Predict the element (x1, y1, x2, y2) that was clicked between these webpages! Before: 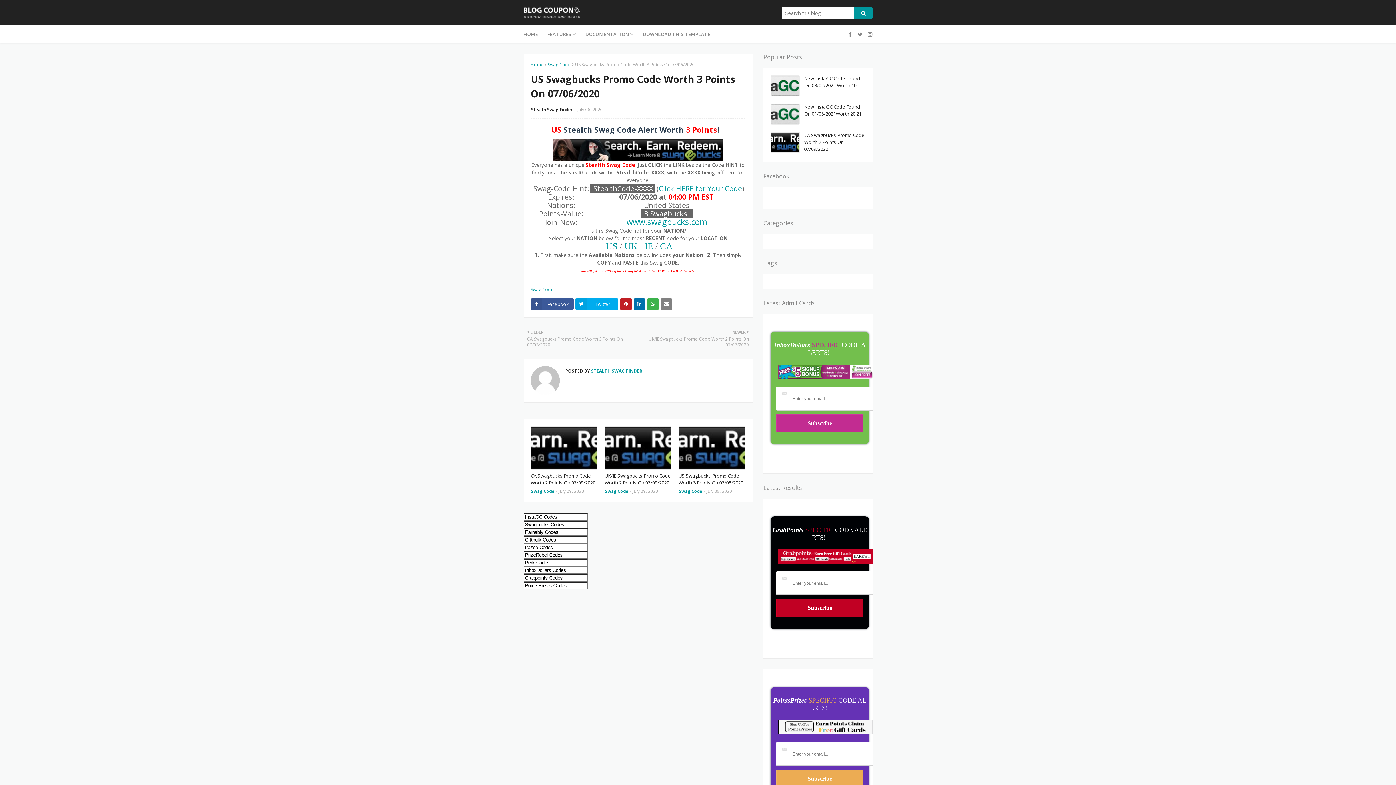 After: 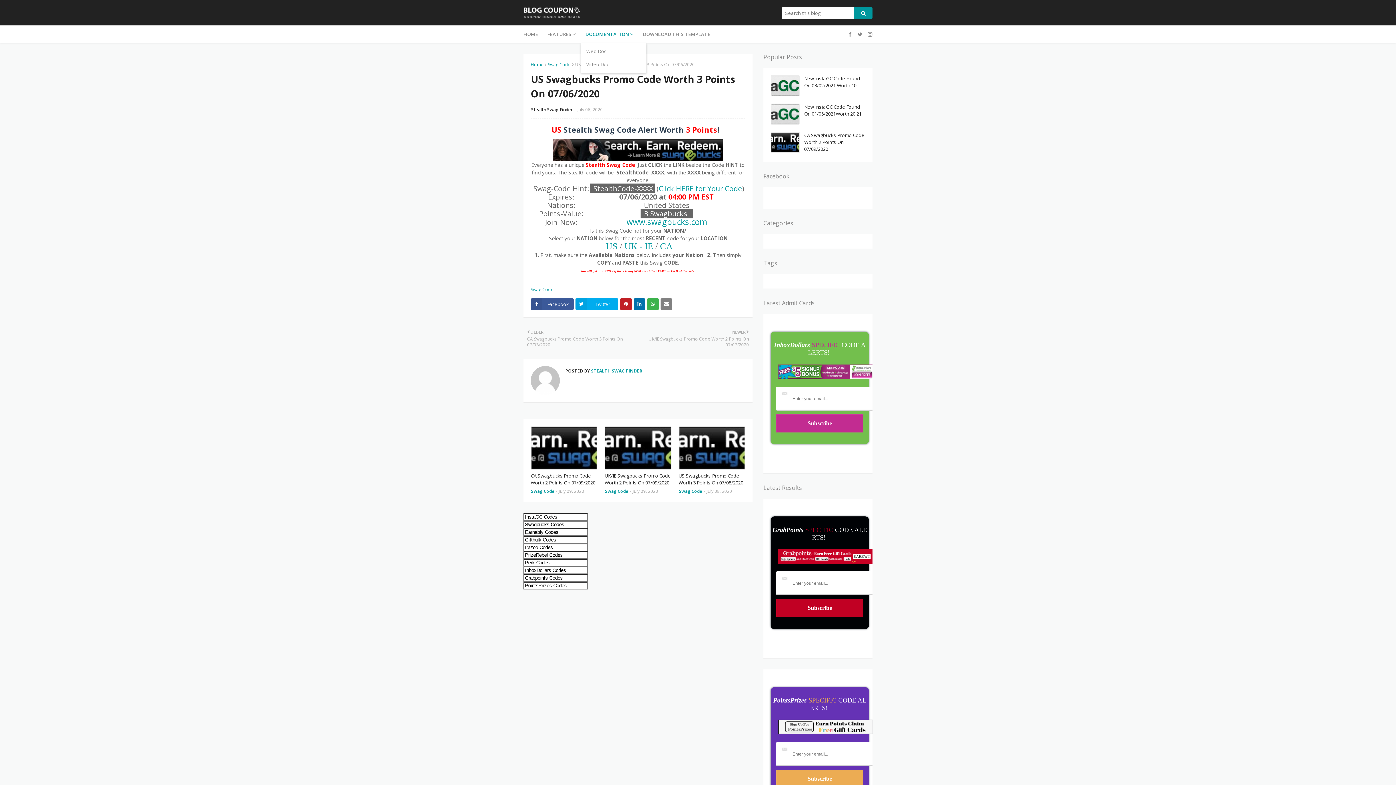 Action: bbox: (580, 25, 638, 42) label: DOCUMENTATION